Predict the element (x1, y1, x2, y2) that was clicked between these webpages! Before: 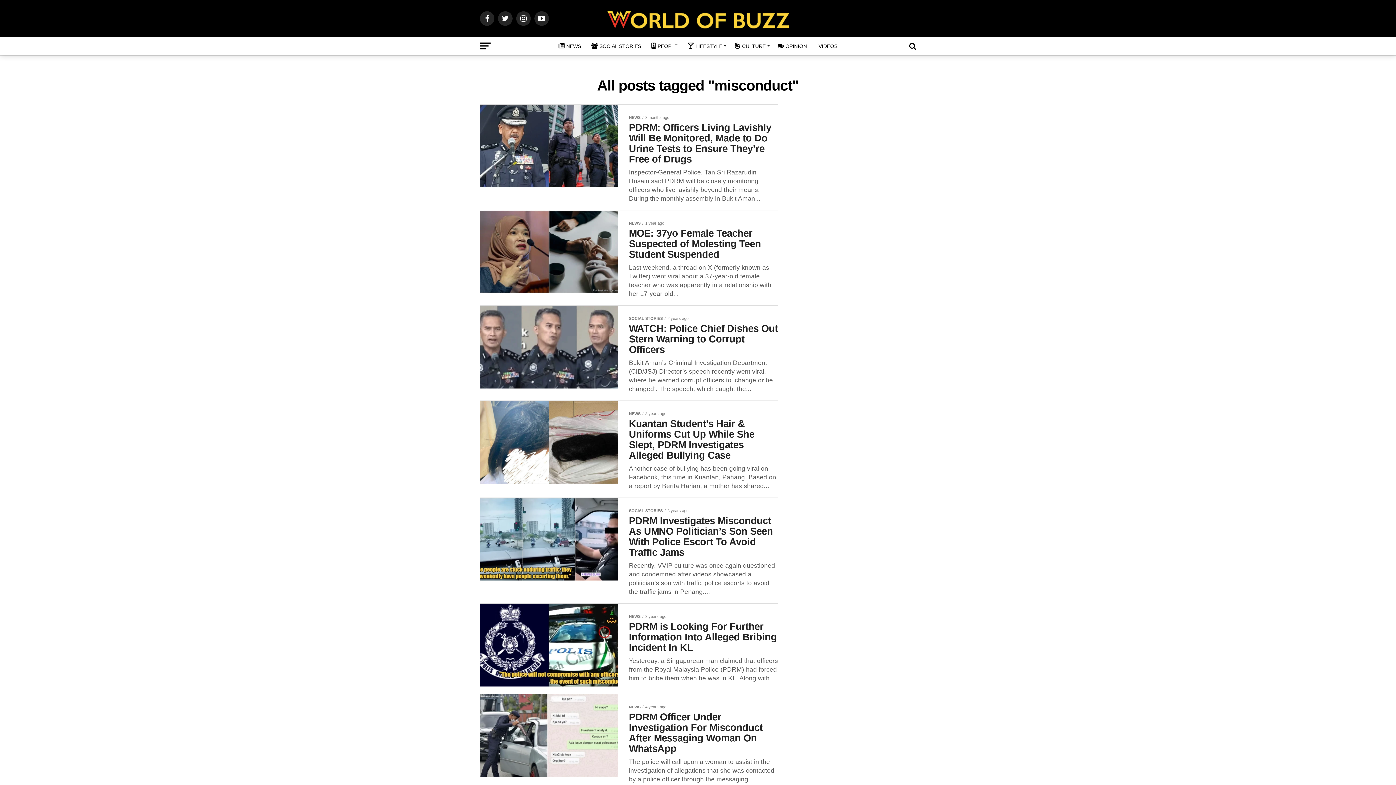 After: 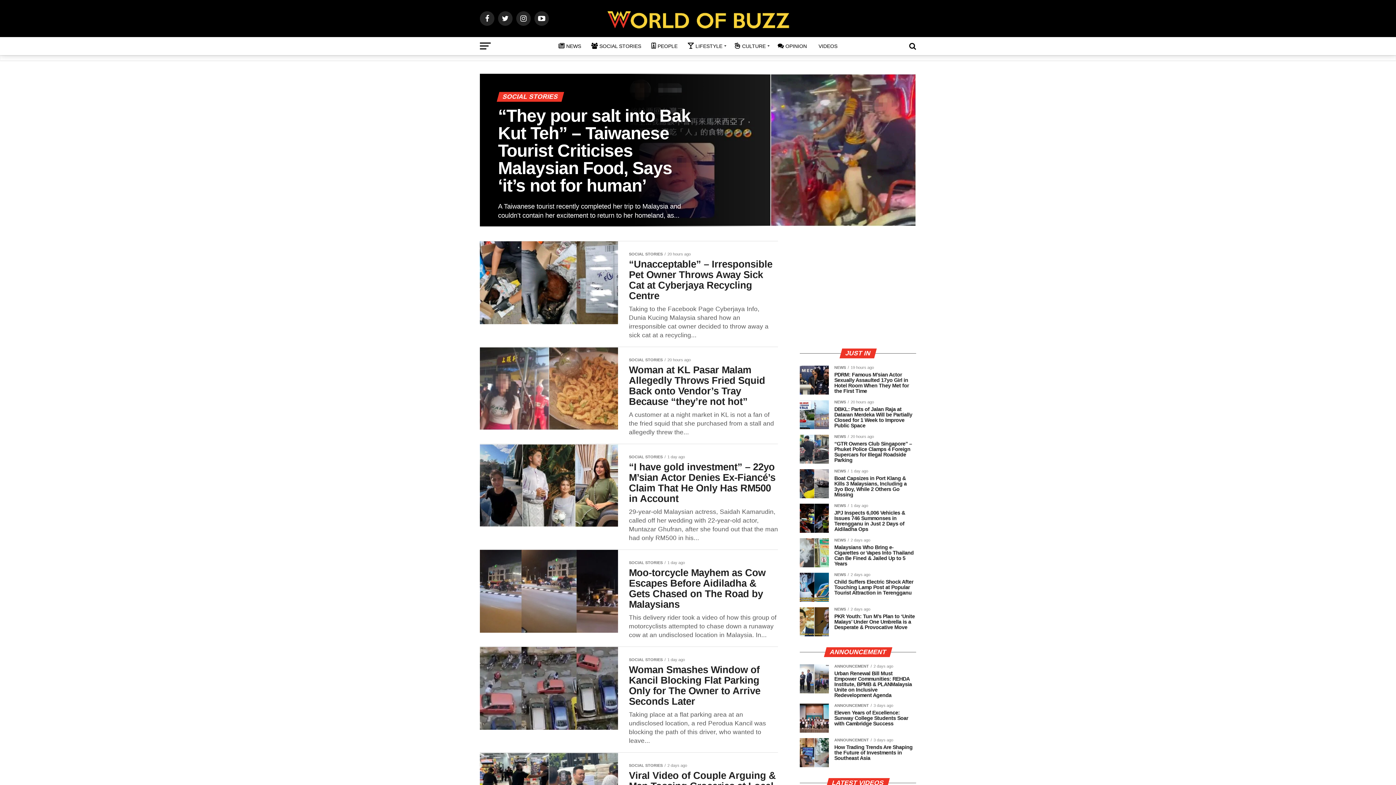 Action: bbox: (587, 37, 645, 55) label: SOCIAL STORIES